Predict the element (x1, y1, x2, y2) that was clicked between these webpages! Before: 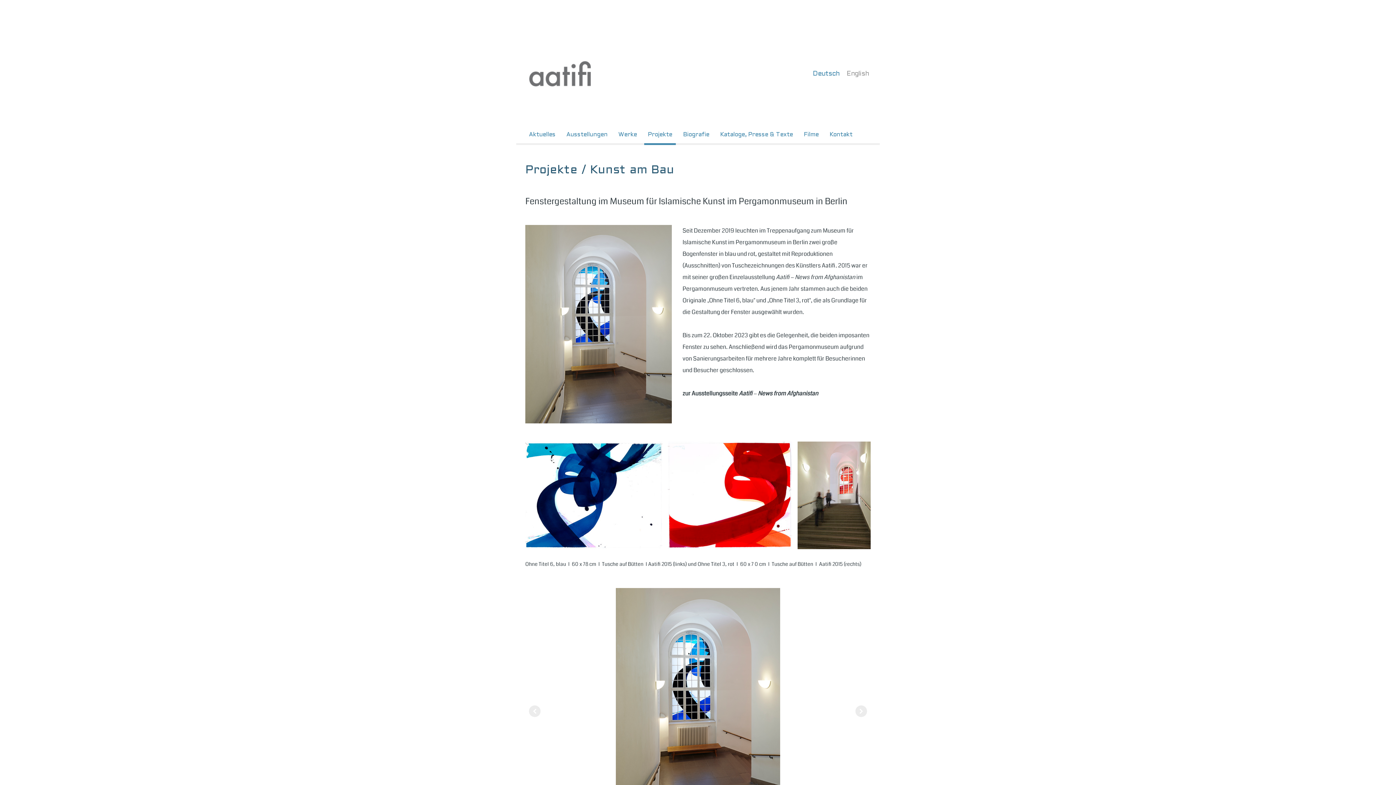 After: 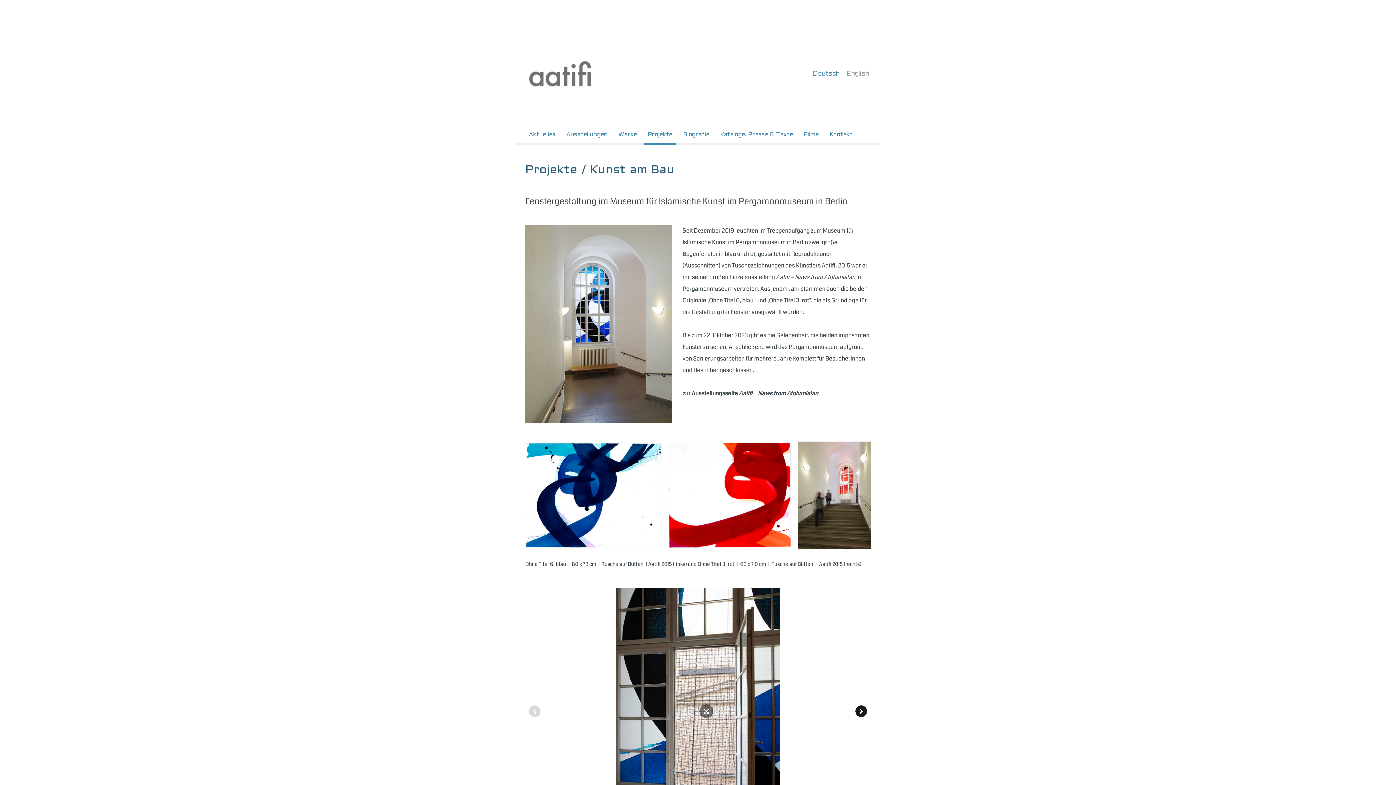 Action: bbox: (855, 705, 867, 717)